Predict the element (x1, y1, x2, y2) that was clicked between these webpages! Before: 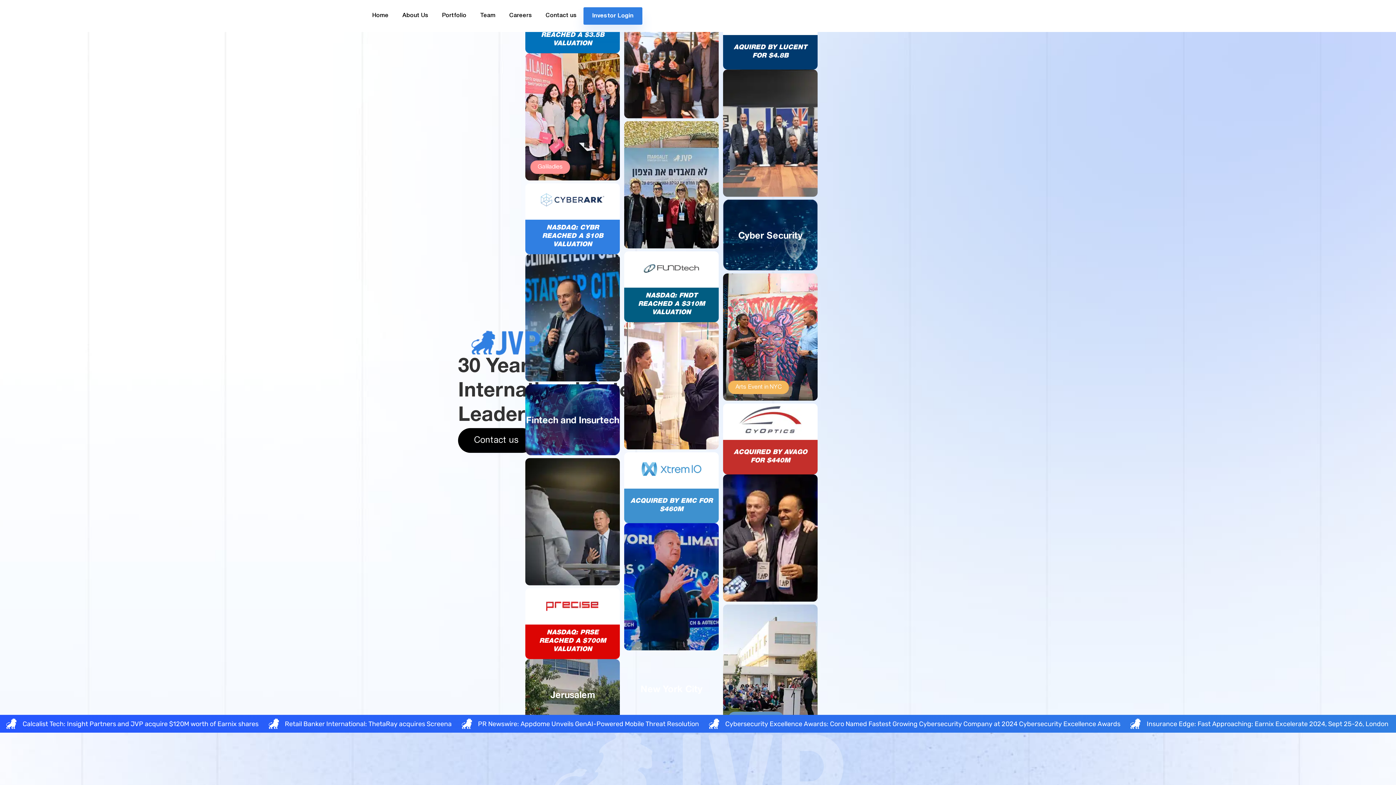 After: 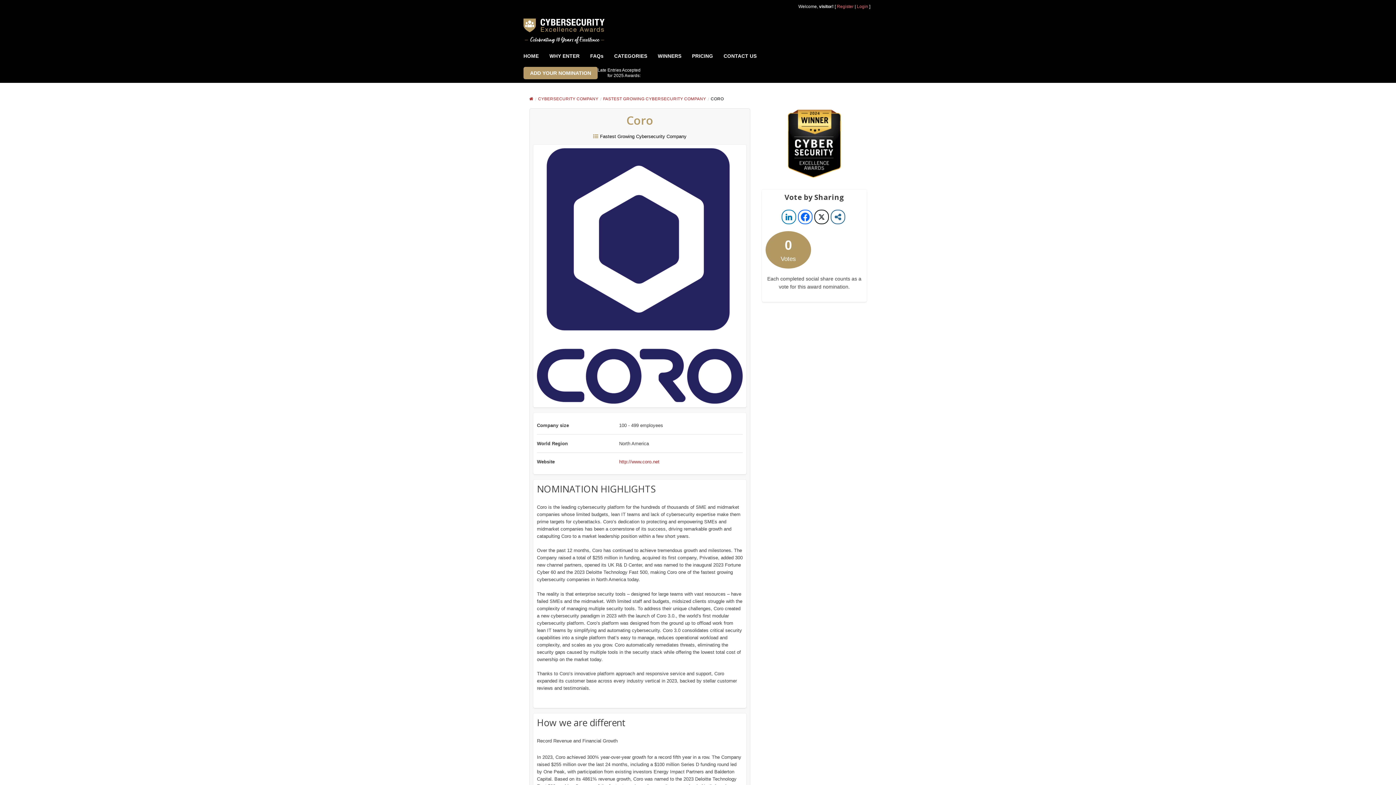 Action: label: Cybersecurity Excellence Awards: Coro Named Fastest Growing Cybersecurity Company at 2024 Cybersecurity Excellence Awards bbox: (706, 718, 1120, 729)